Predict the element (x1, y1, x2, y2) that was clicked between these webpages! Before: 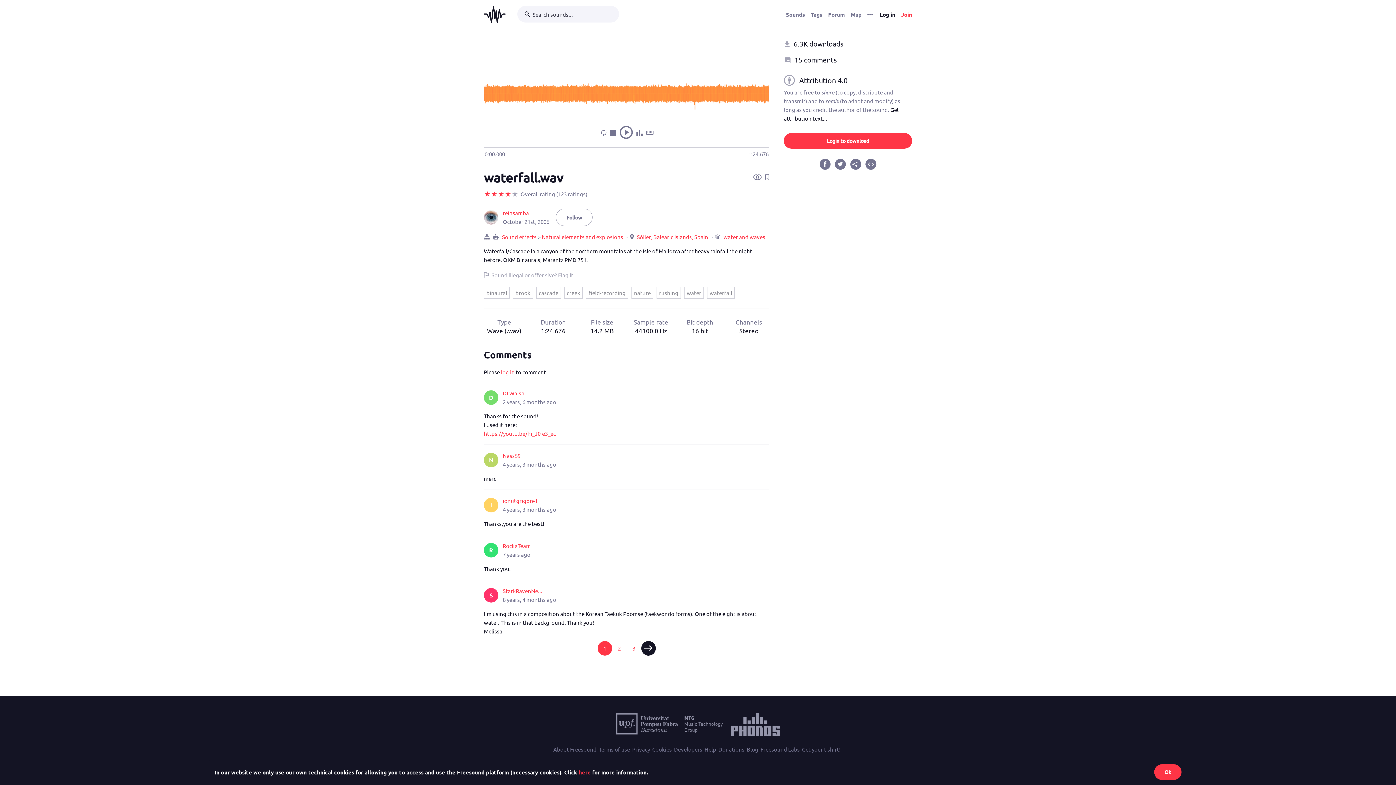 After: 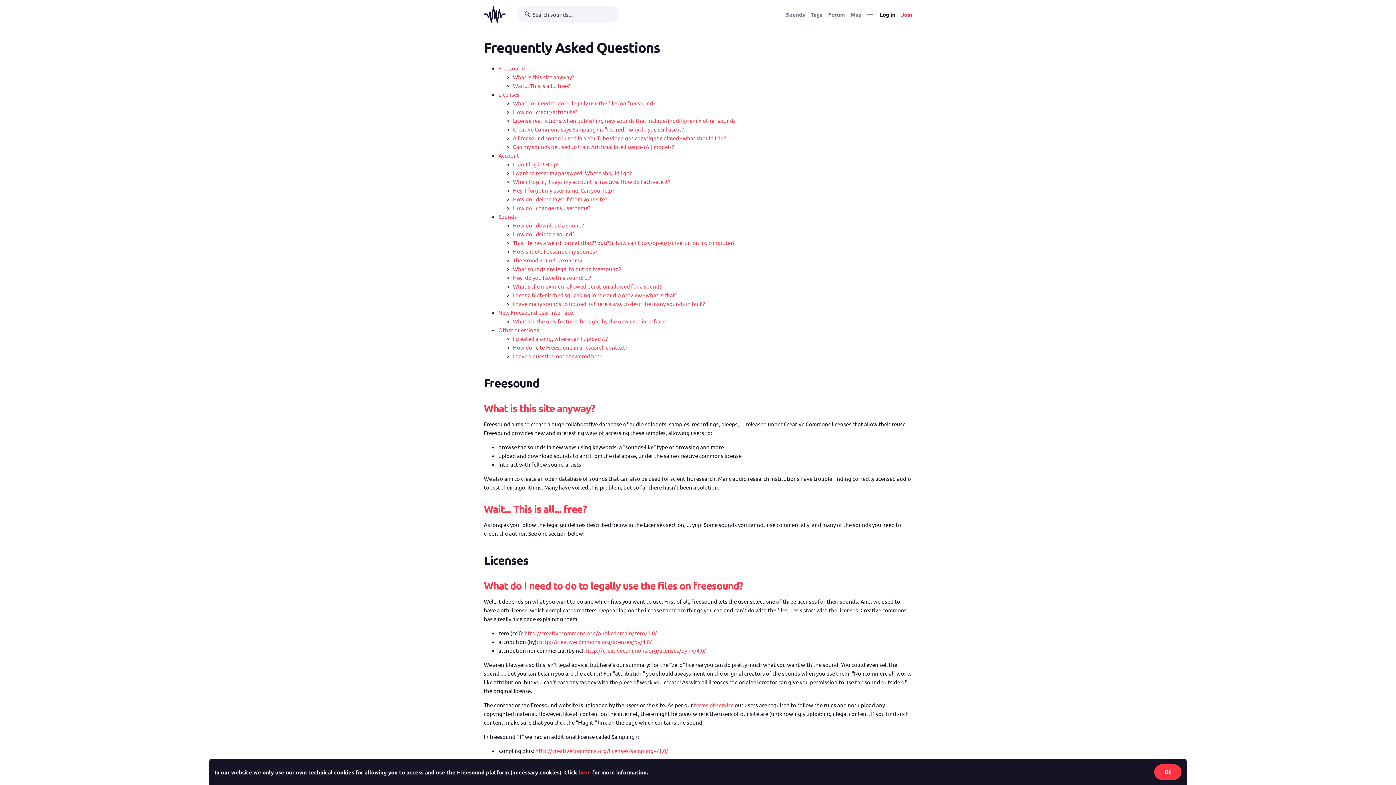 Action: label: Help bbox: (704, 745, 716, 754)